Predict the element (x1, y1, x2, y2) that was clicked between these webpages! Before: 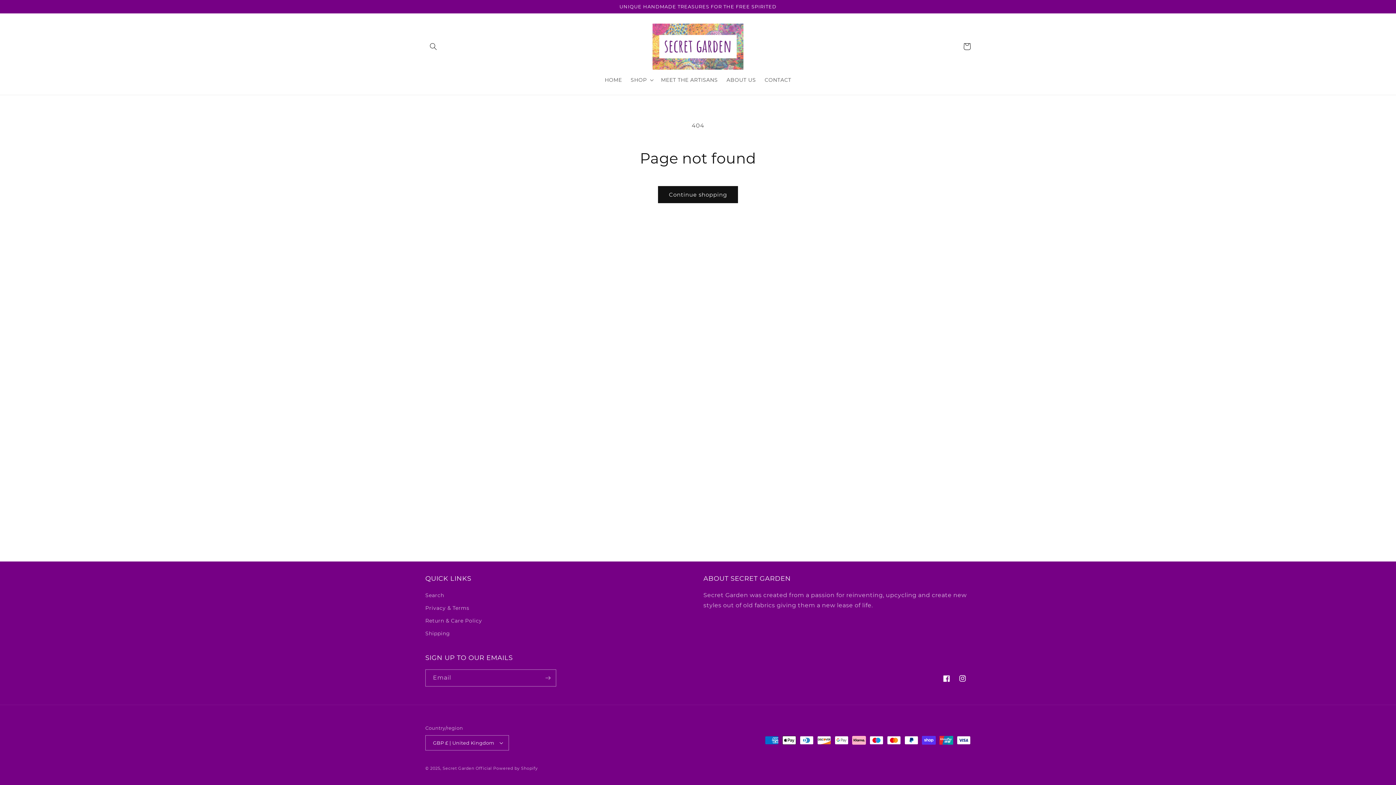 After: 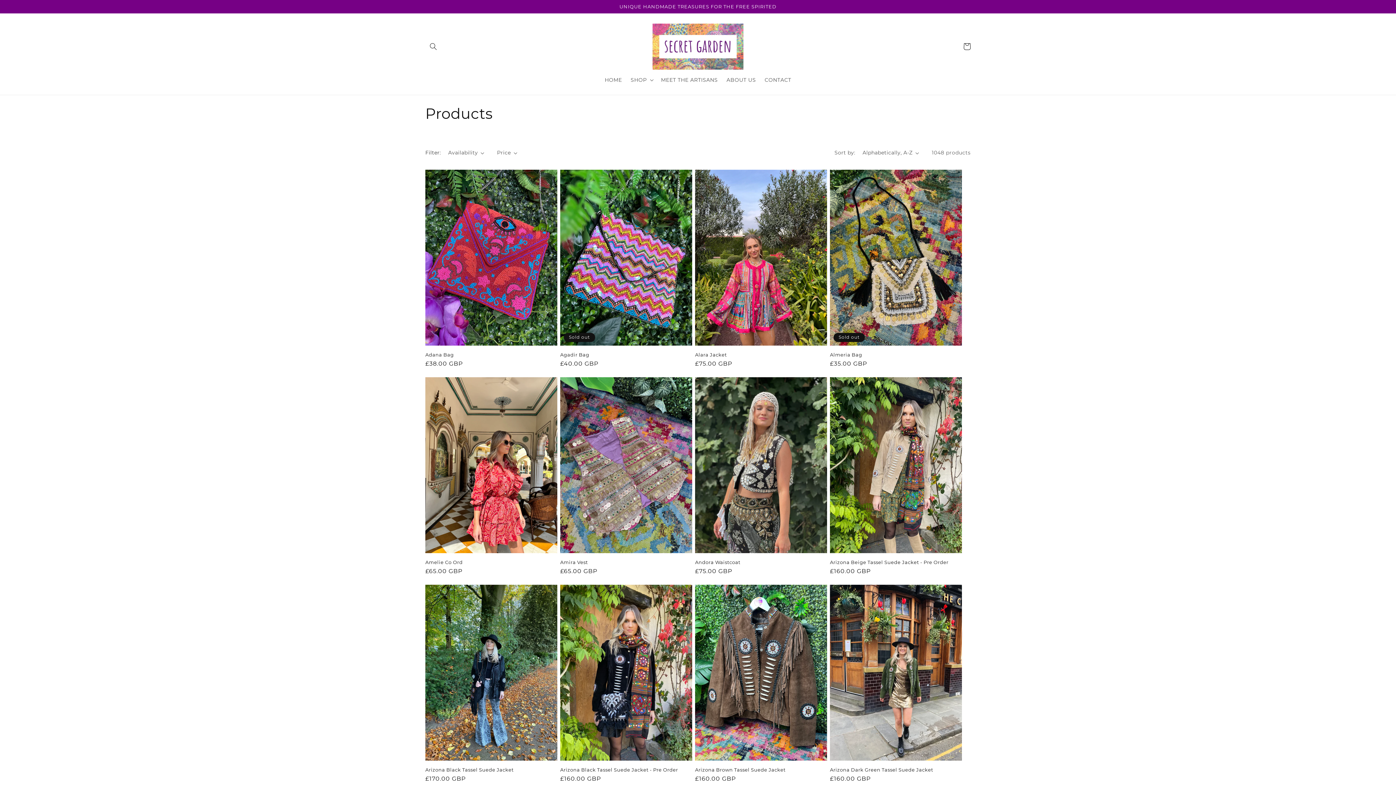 Action: bbox: (658, 186, 738, 203) label: Continue shopping